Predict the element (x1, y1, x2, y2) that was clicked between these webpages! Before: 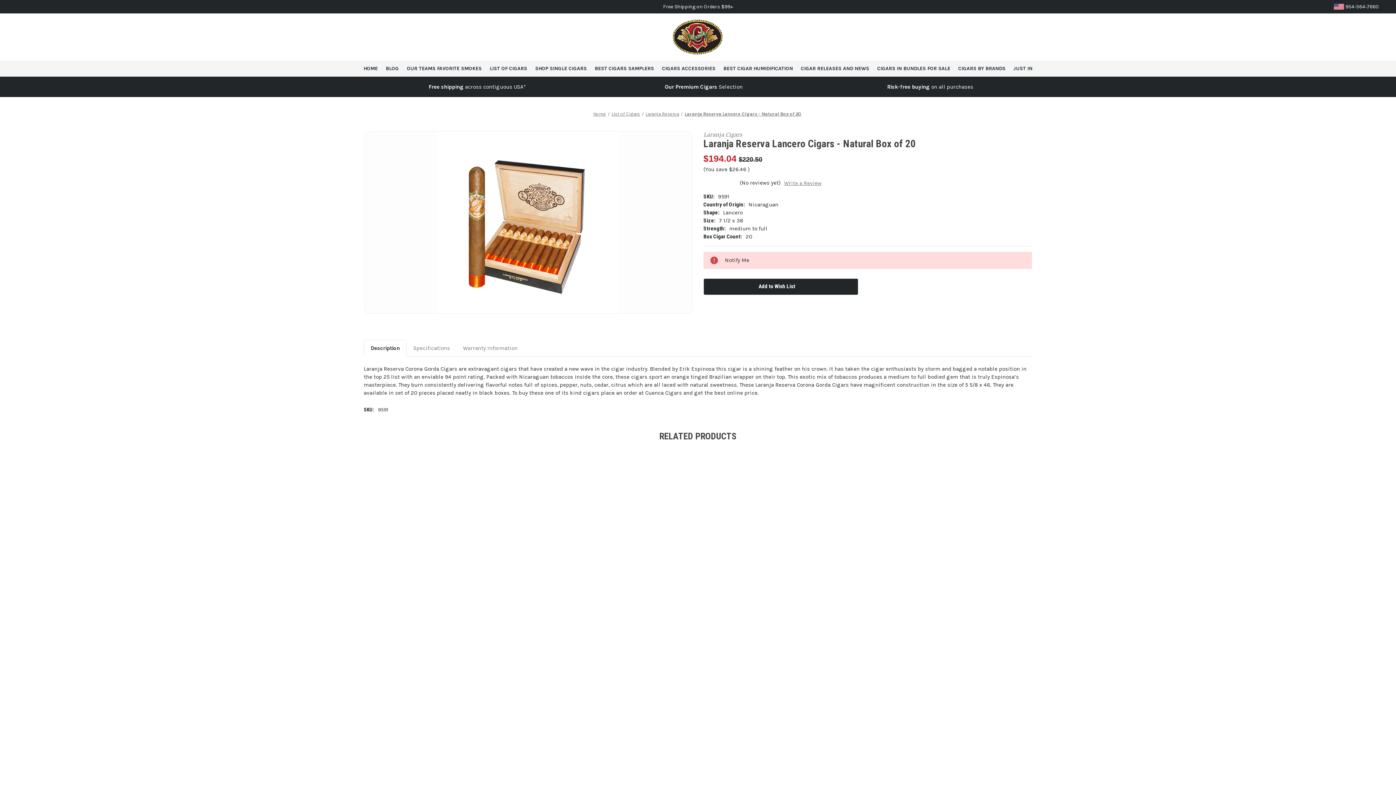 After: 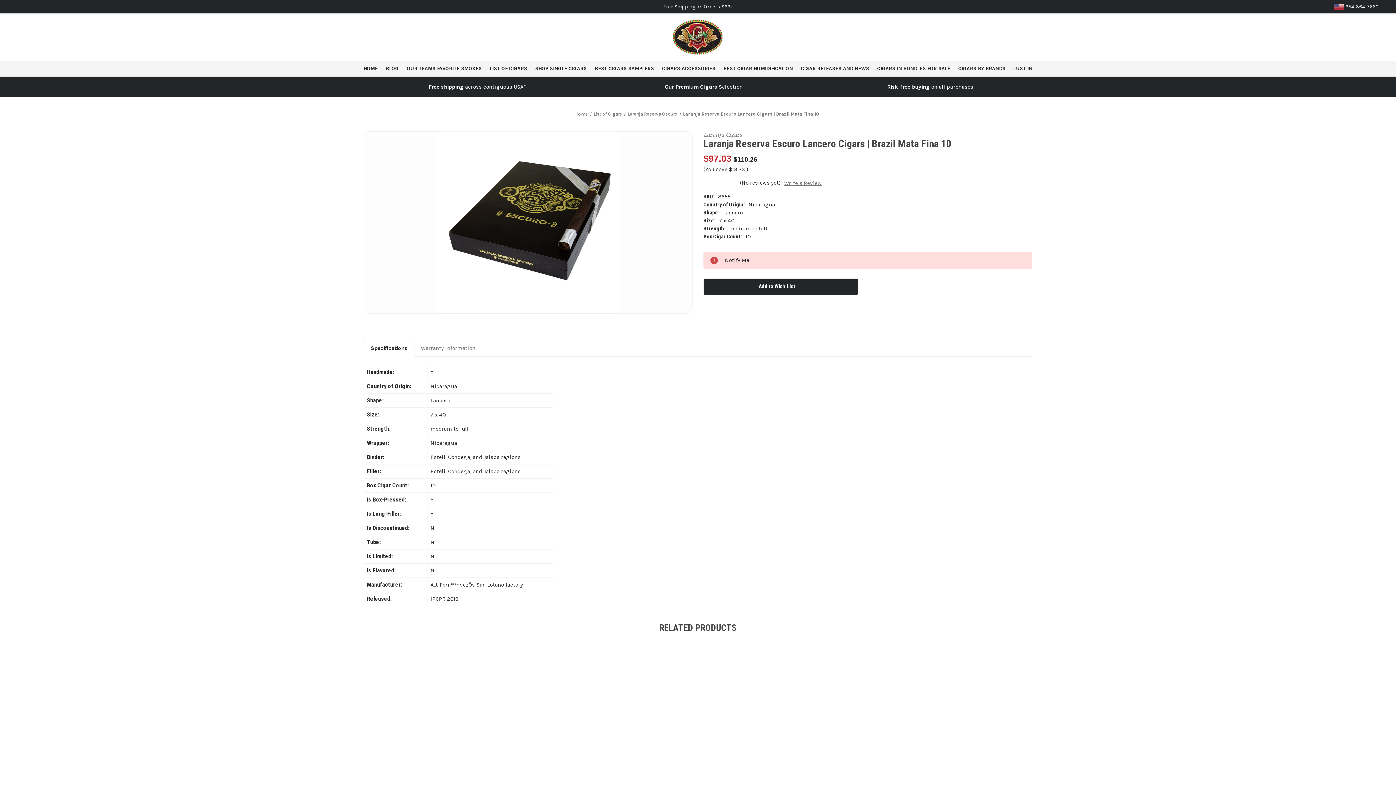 Action: label: Laranja Reserva Escuro Lancero Cigars | Brazil Mata Fina 10,     Was:
$110.26,
    Now:
$97.03

 bbox: (735, 537, 801, 564)